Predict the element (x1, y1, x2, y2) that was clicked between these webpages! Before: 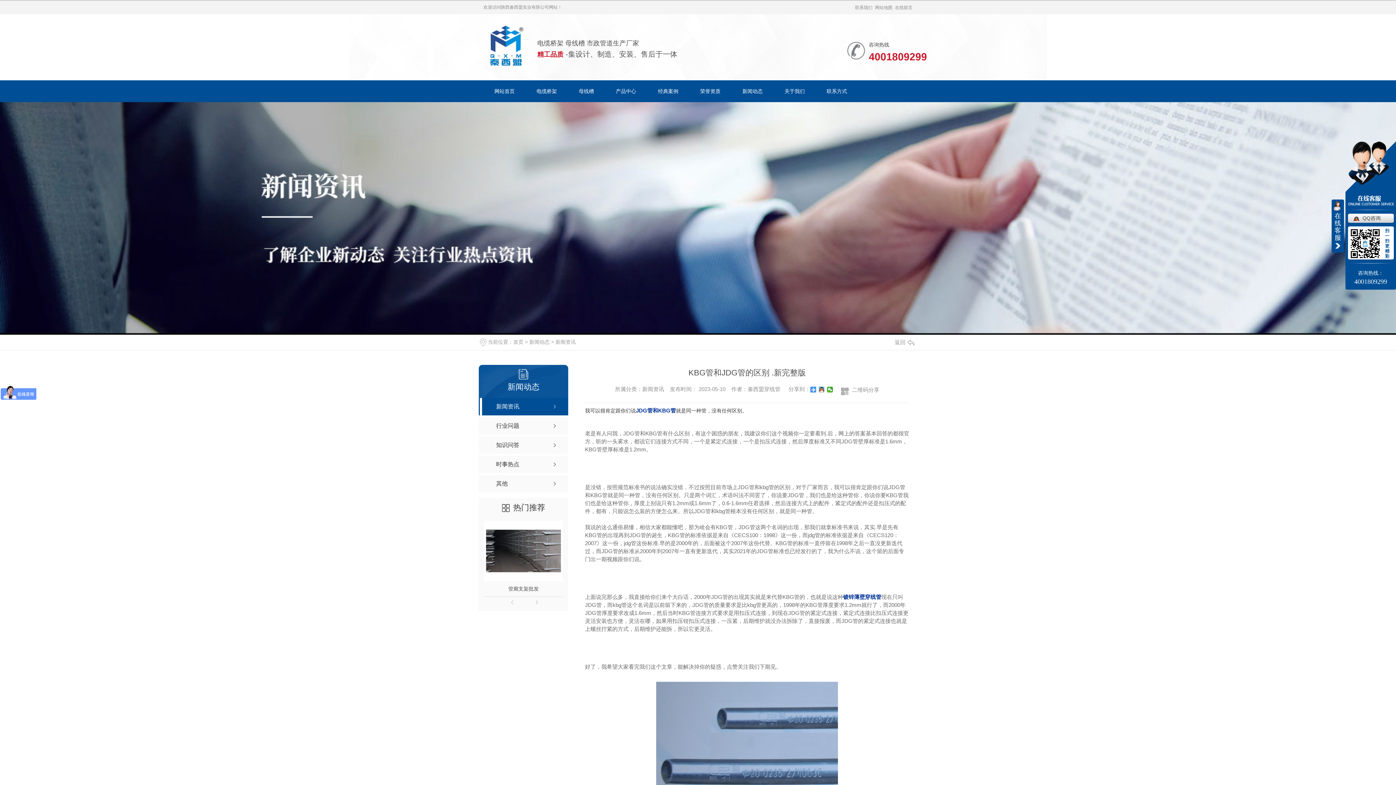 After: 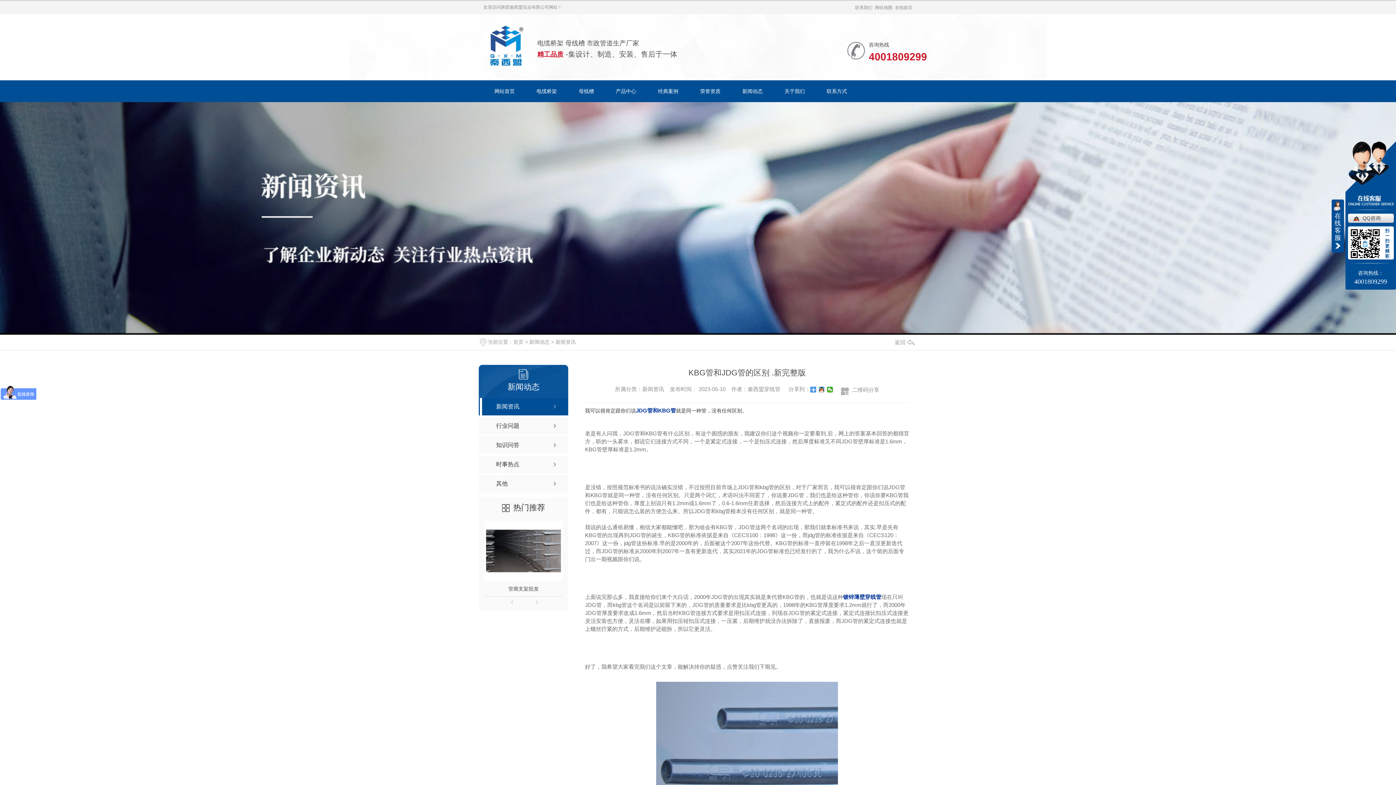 Action: bbox: (1348, 215, 1381, 221) label: QQ咨询